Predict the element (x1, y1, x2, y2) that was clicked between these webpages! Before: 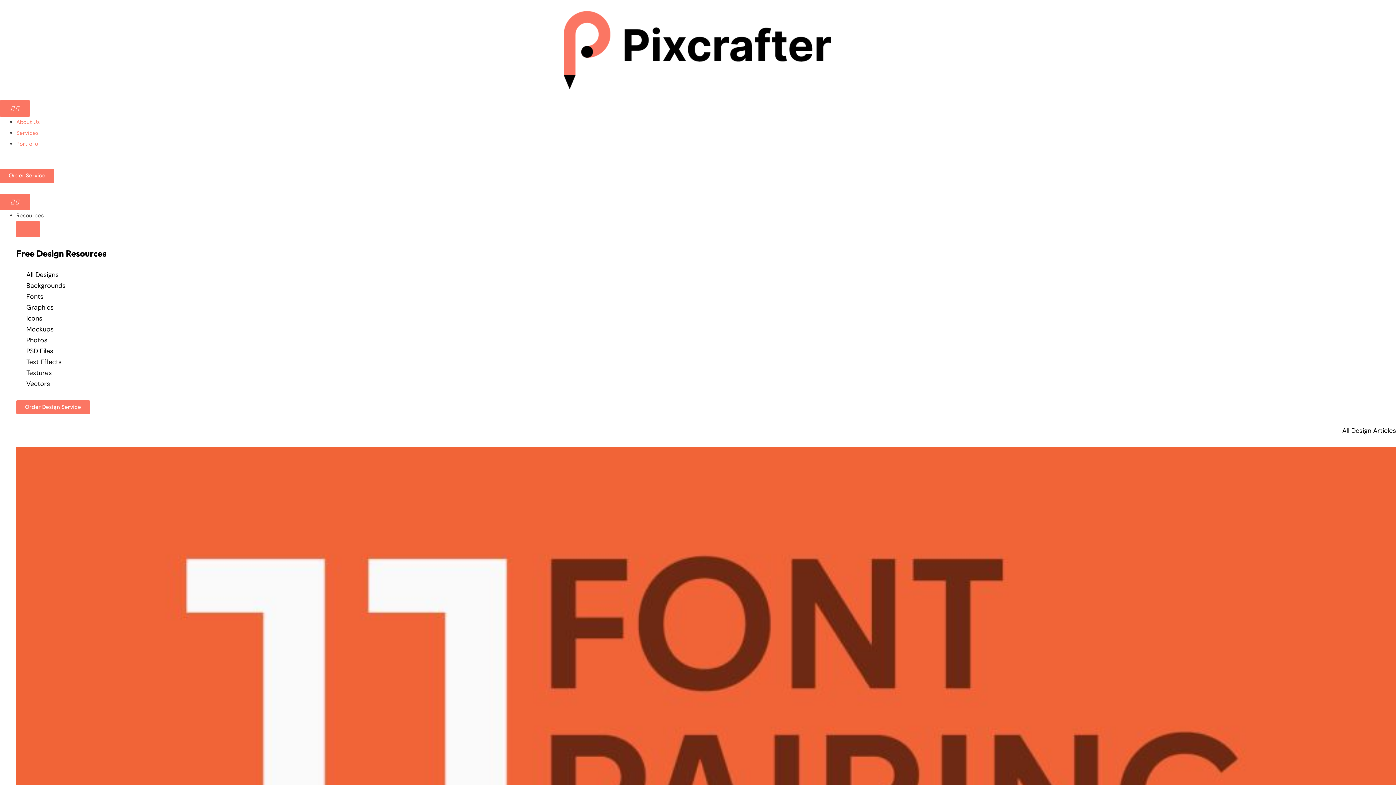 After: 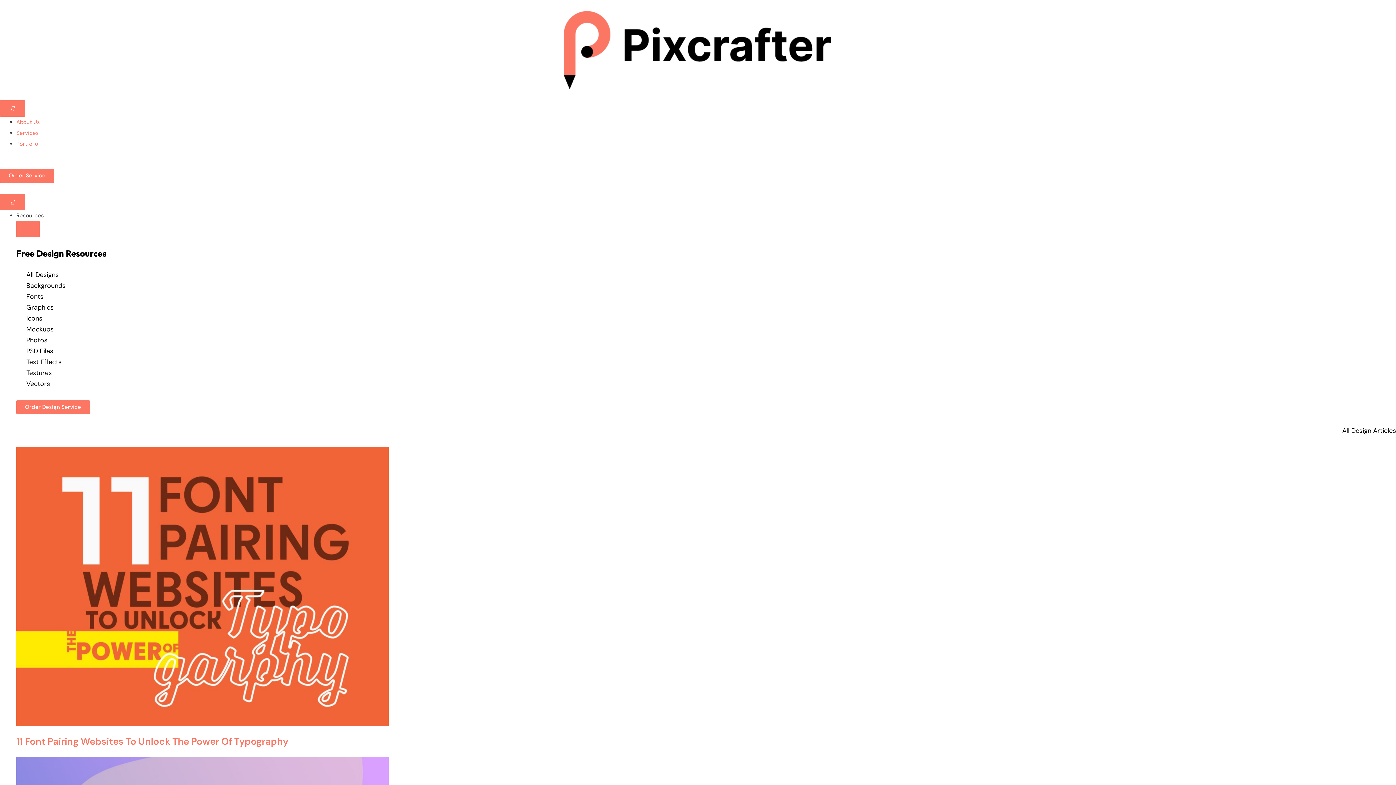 Action: bbox: (0, 168, 54, 182) label: Order Service